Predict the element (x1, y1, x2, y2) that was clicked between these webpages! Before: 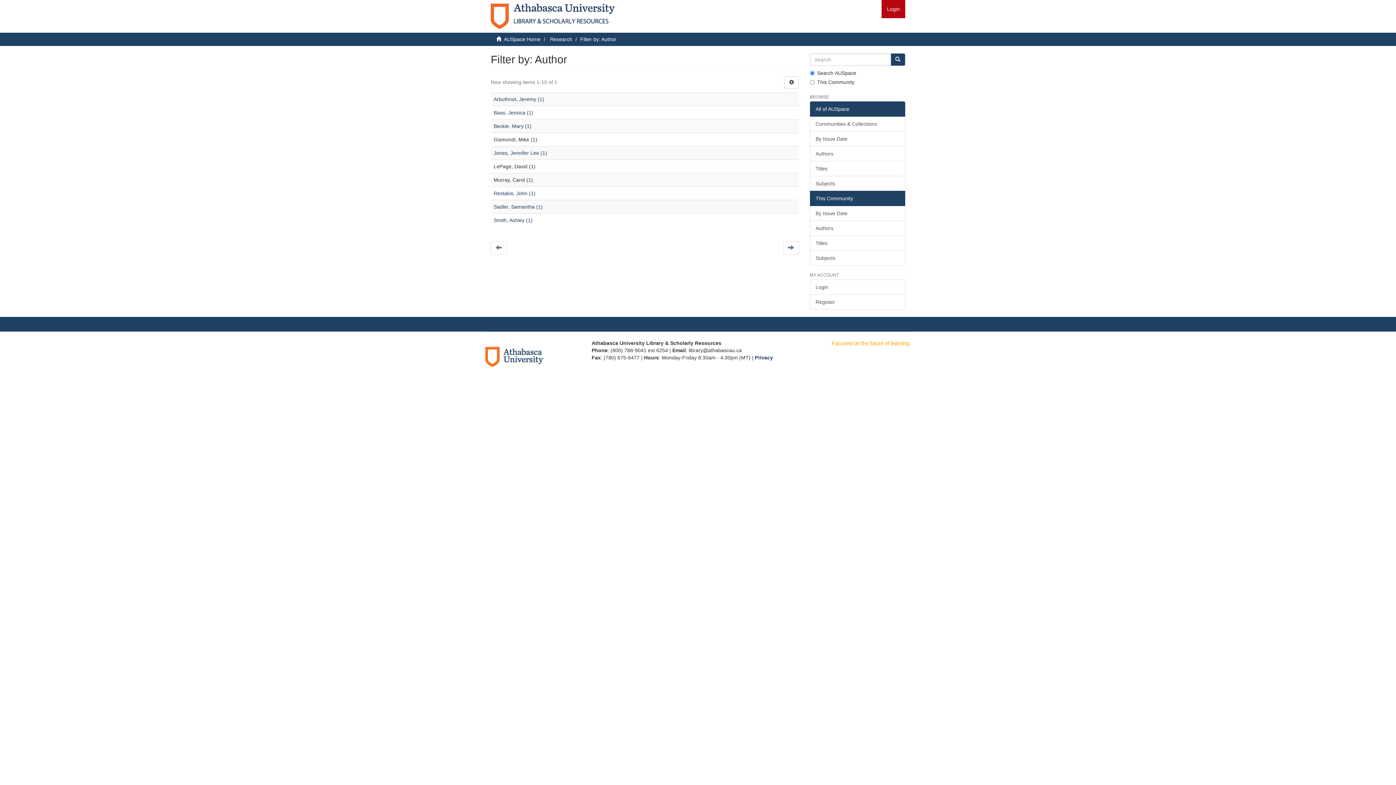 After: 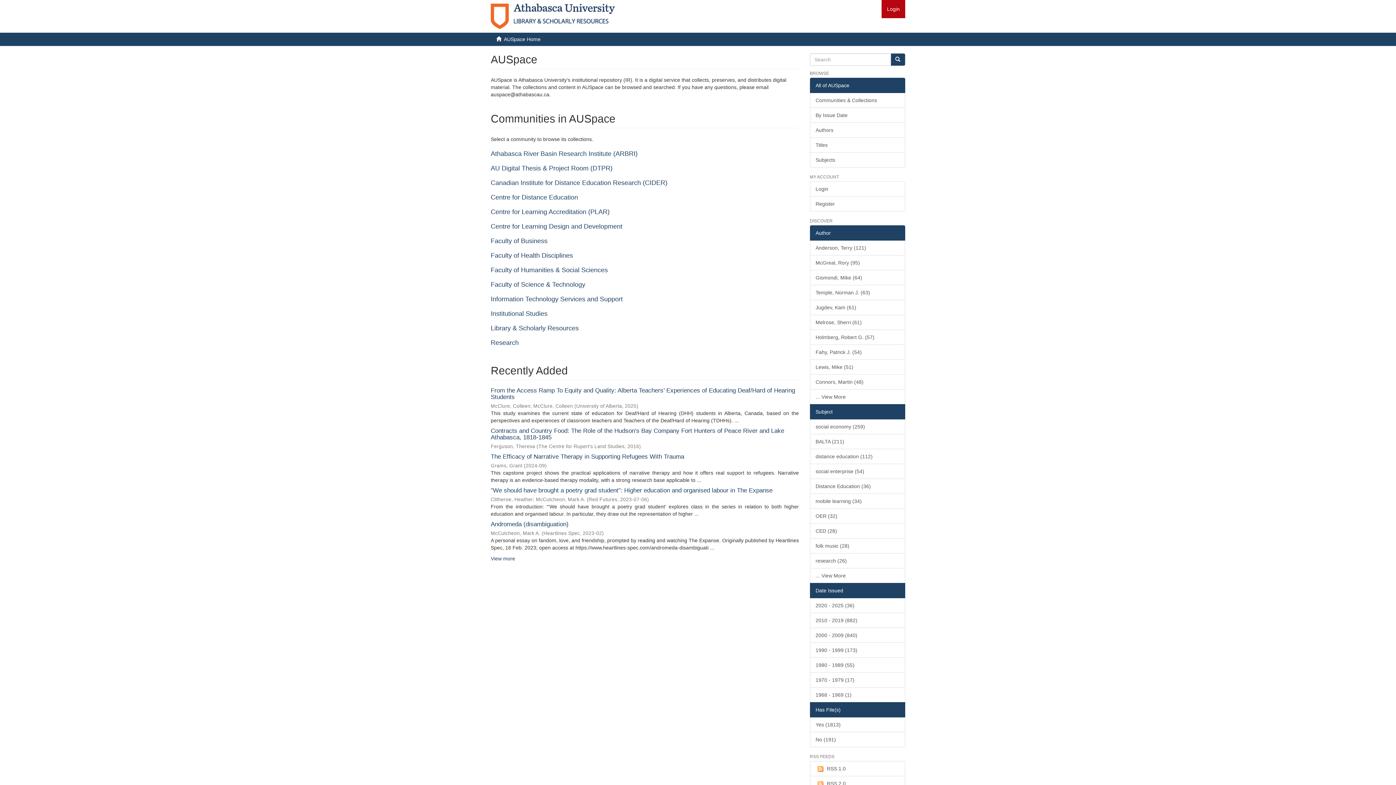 Action: label: AUSpace Home bbox: (504, 36, 540, 42)